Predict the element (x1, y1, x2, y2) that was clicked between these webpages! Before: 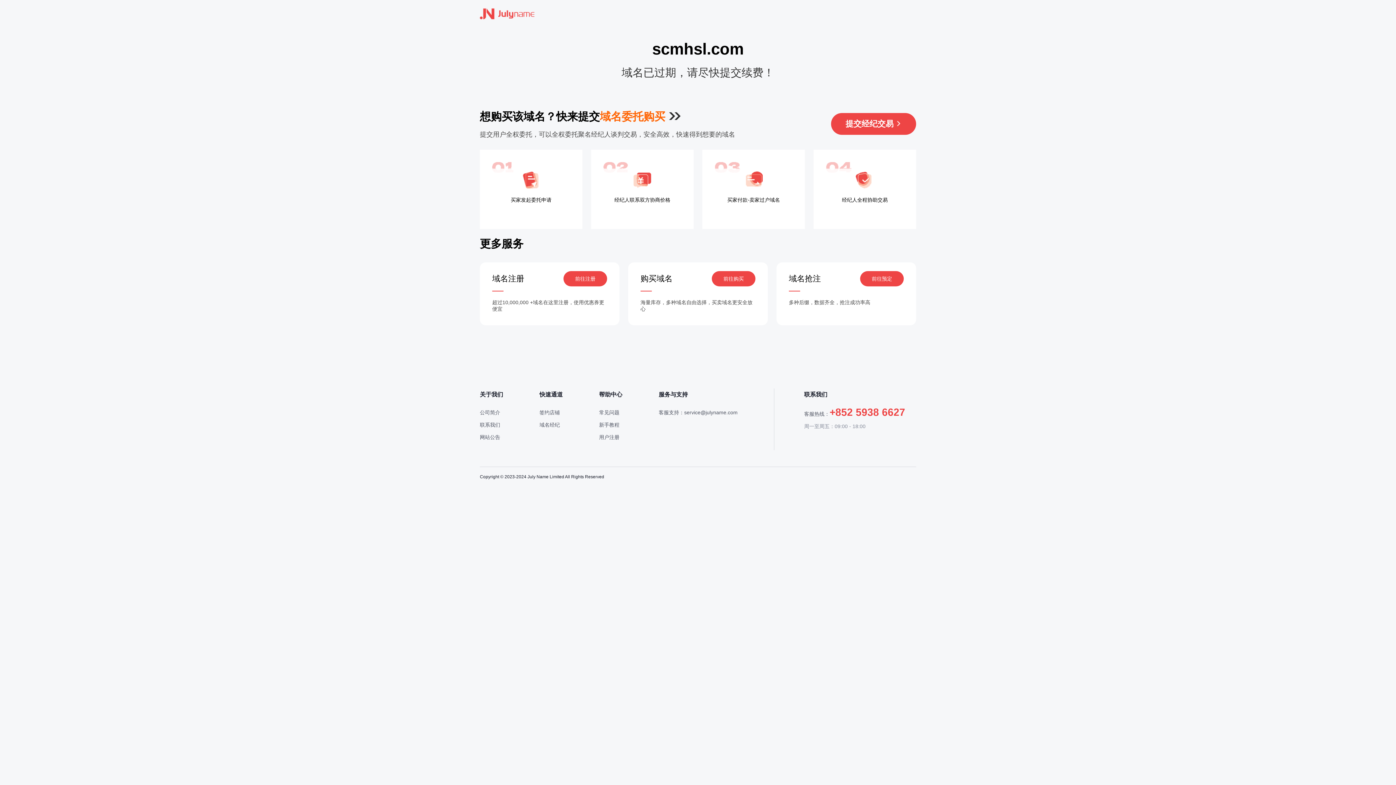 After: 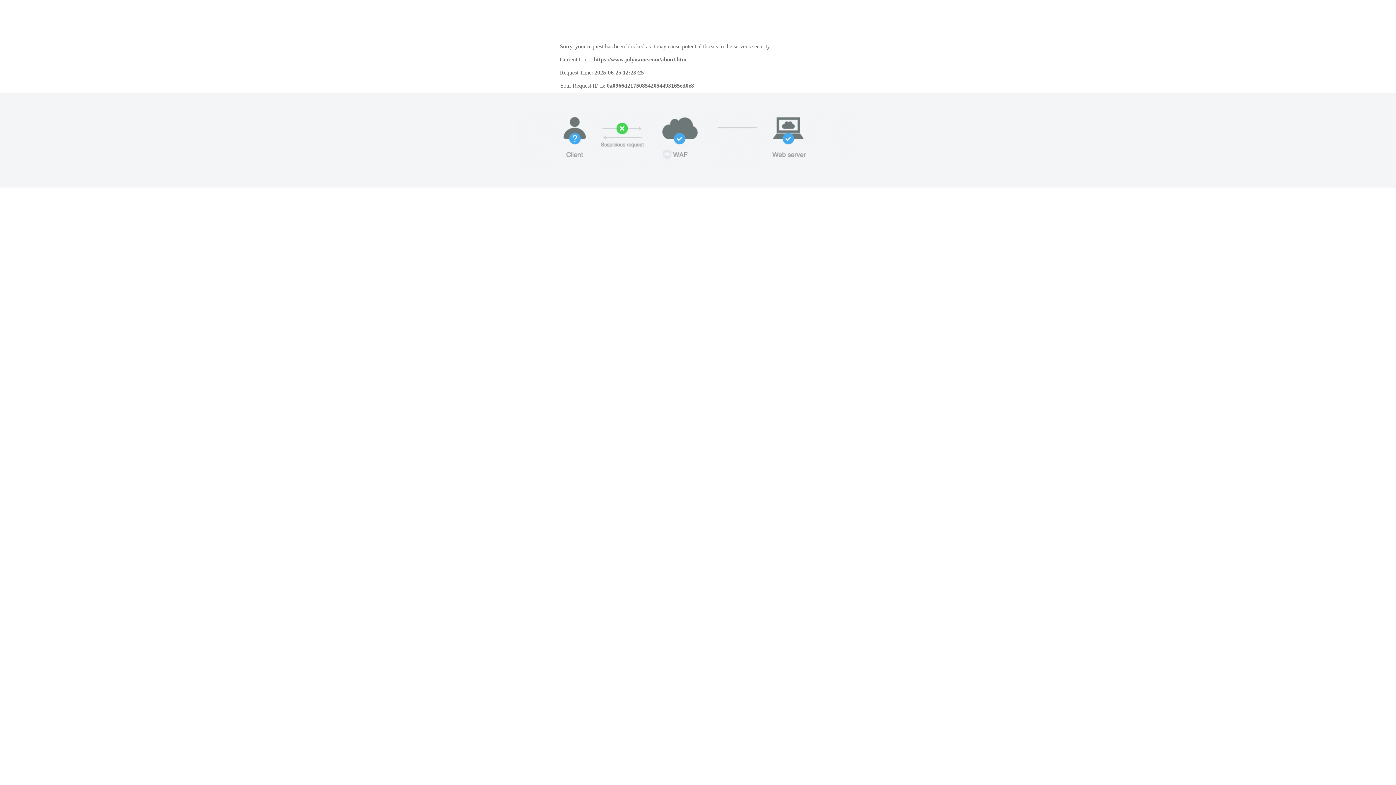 Action: bbox: (480, 409, 500, 415) label: 公司简介